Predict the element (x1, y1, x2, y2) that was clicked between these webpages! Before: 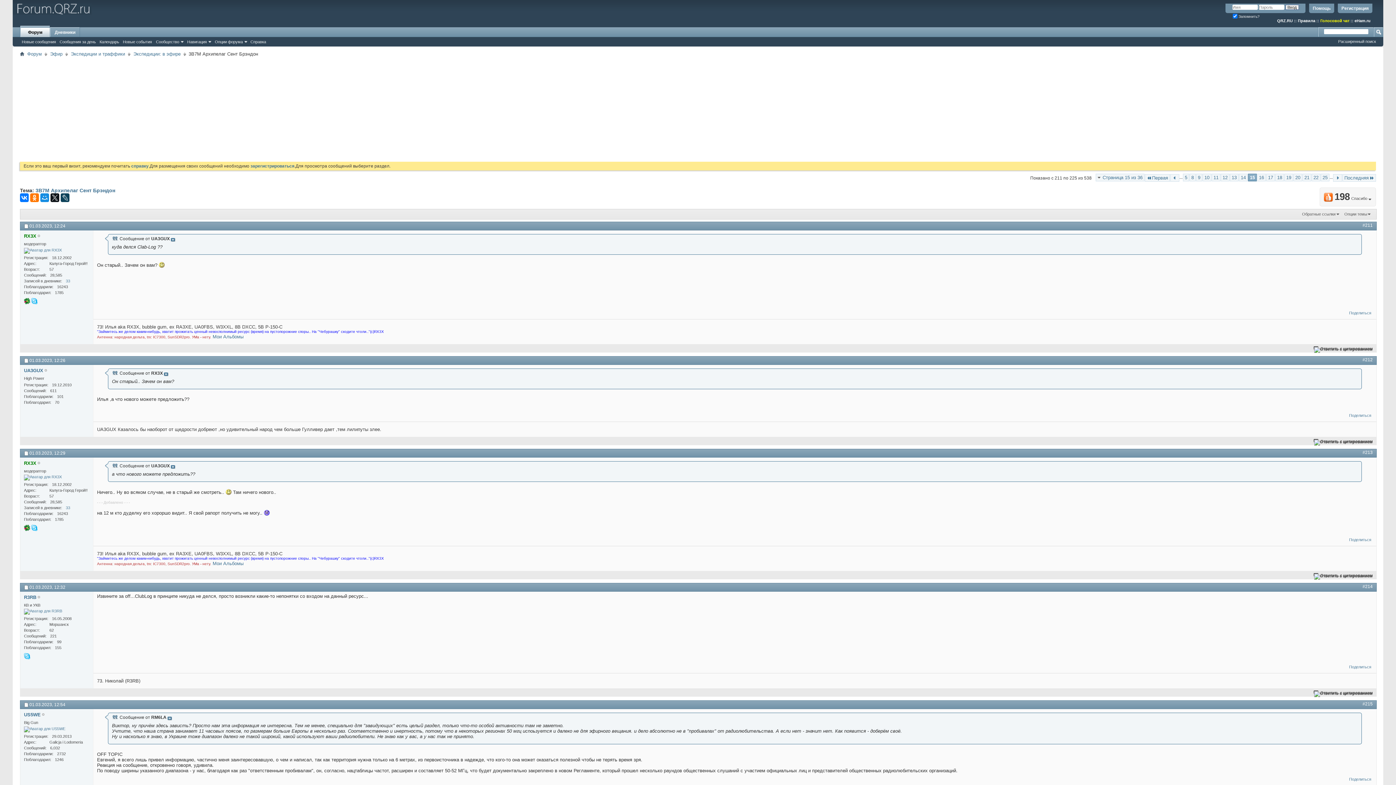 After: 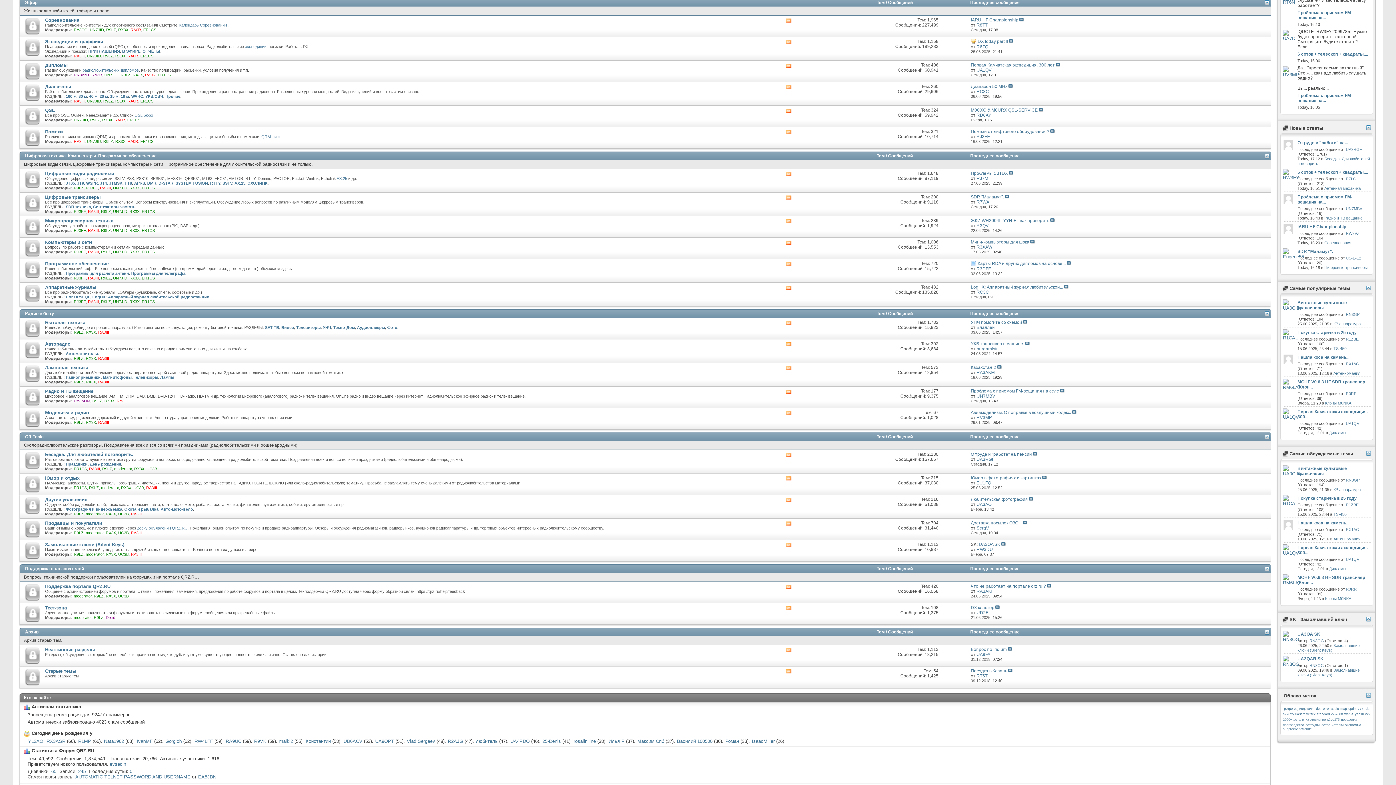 Action: label: Эфир bbox: (48, 50, 64, 57)